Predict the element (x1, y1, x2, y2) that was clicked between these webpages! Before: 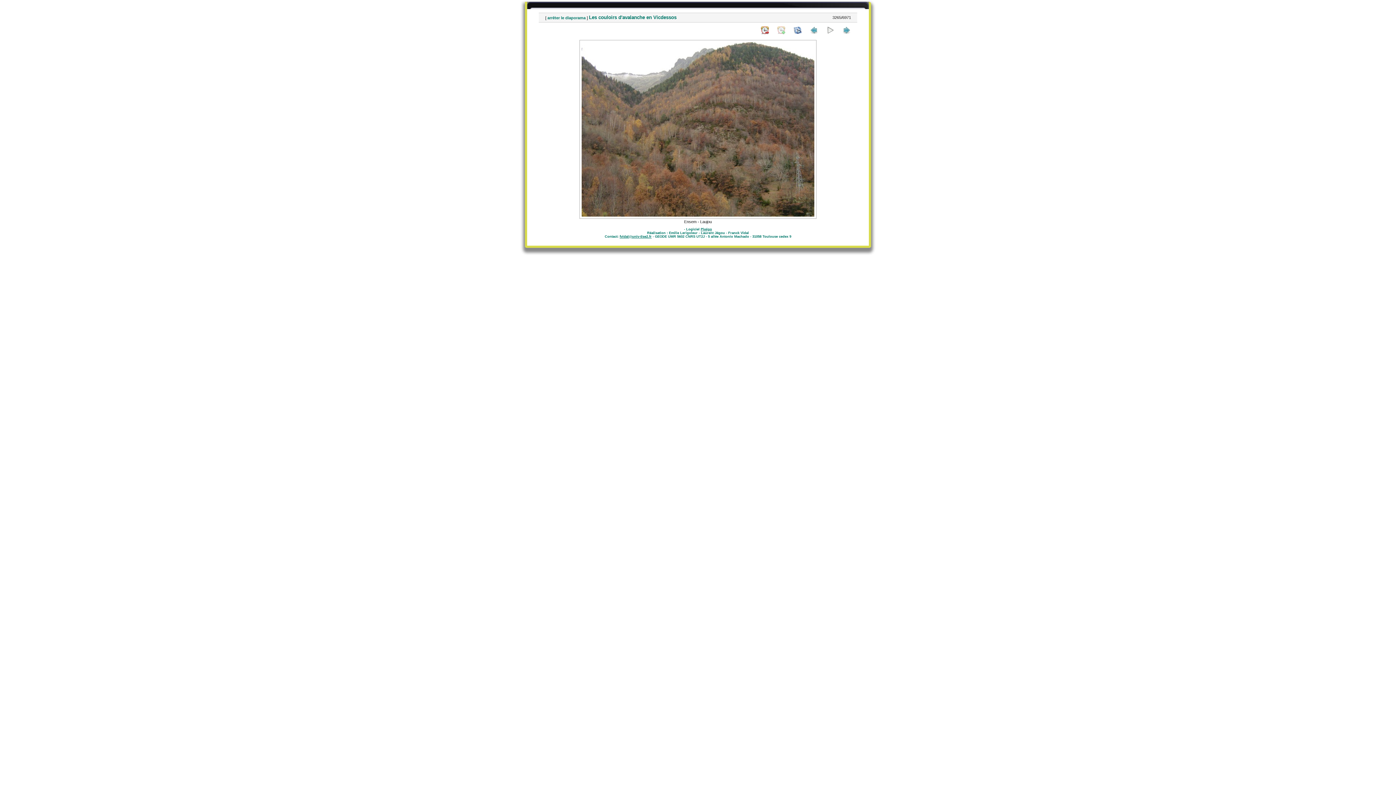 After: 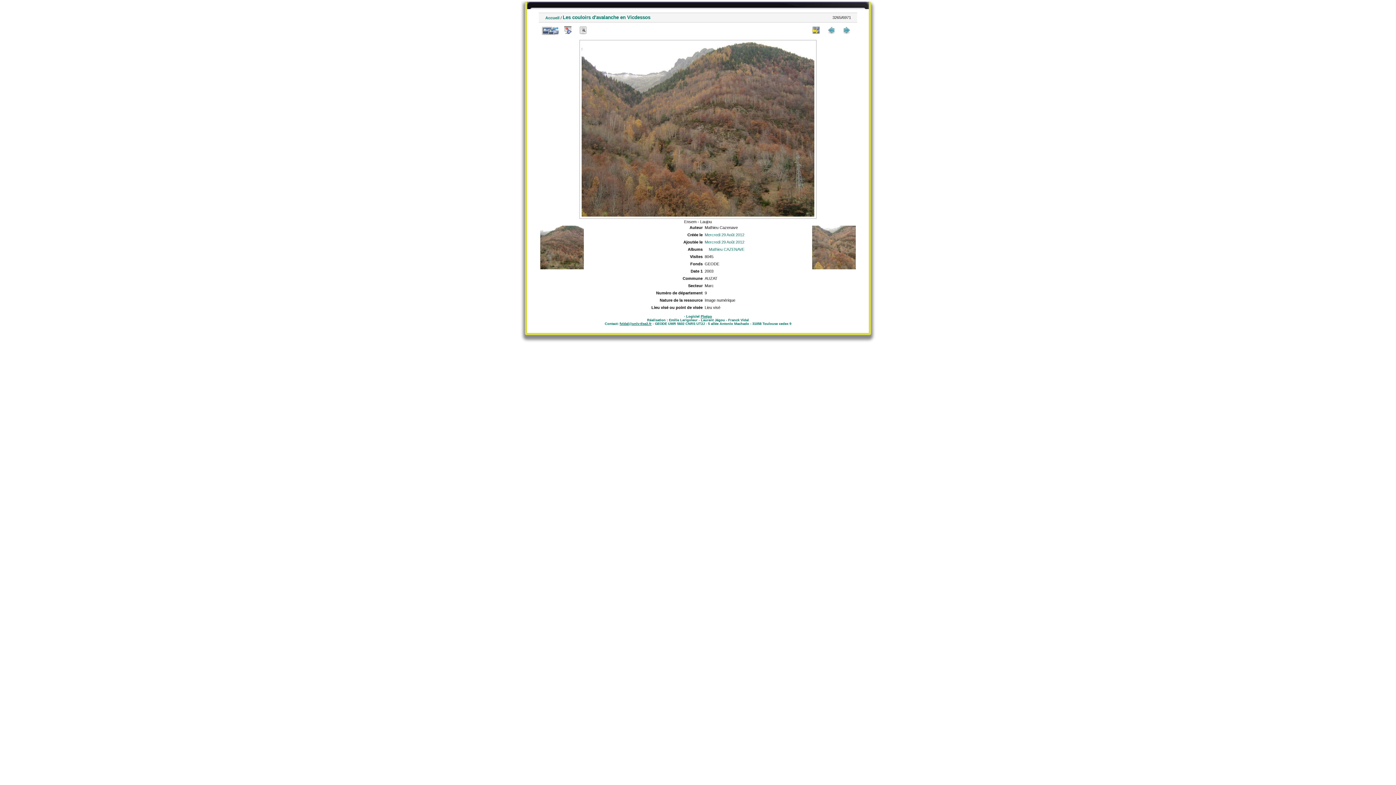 Action: bbox: (547, 15, 585, 20) label: arrêter le diaporama